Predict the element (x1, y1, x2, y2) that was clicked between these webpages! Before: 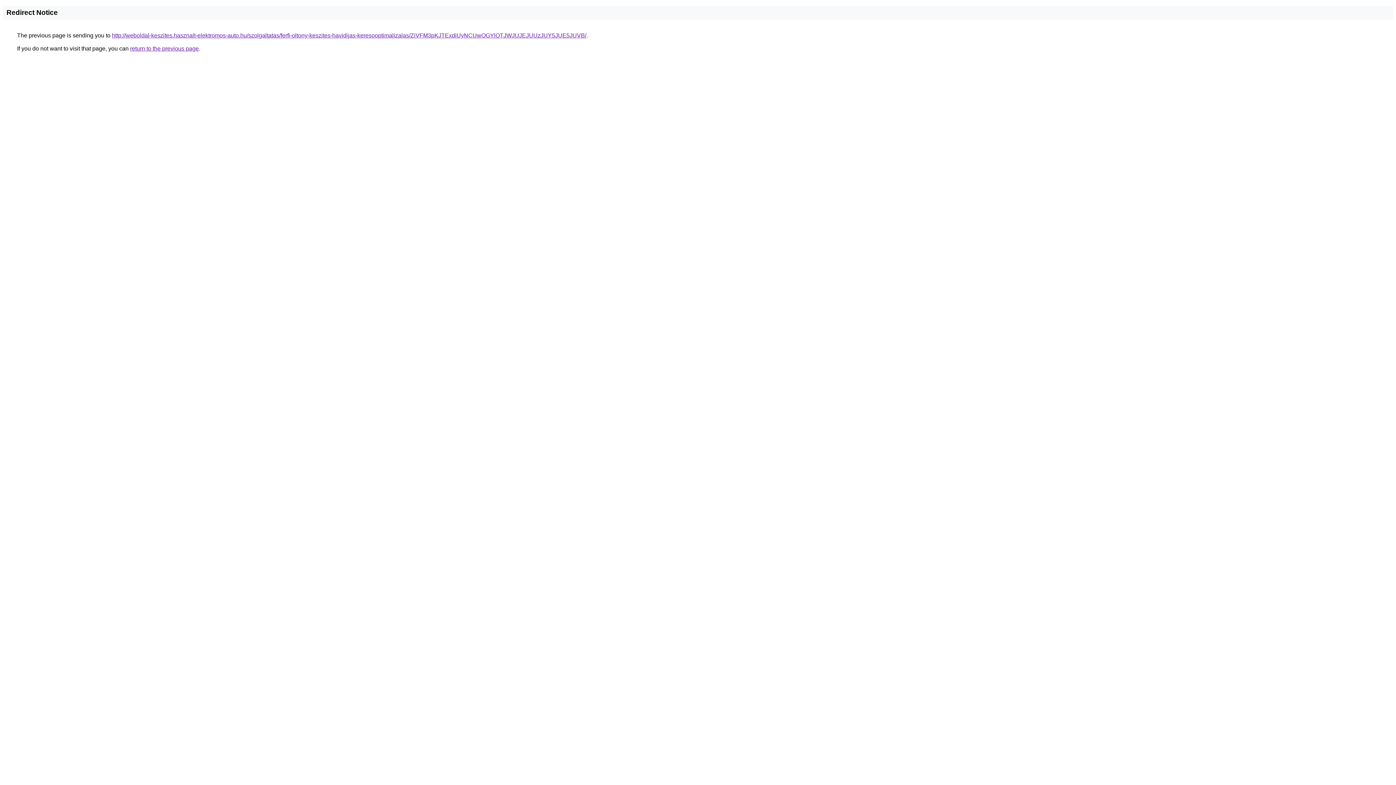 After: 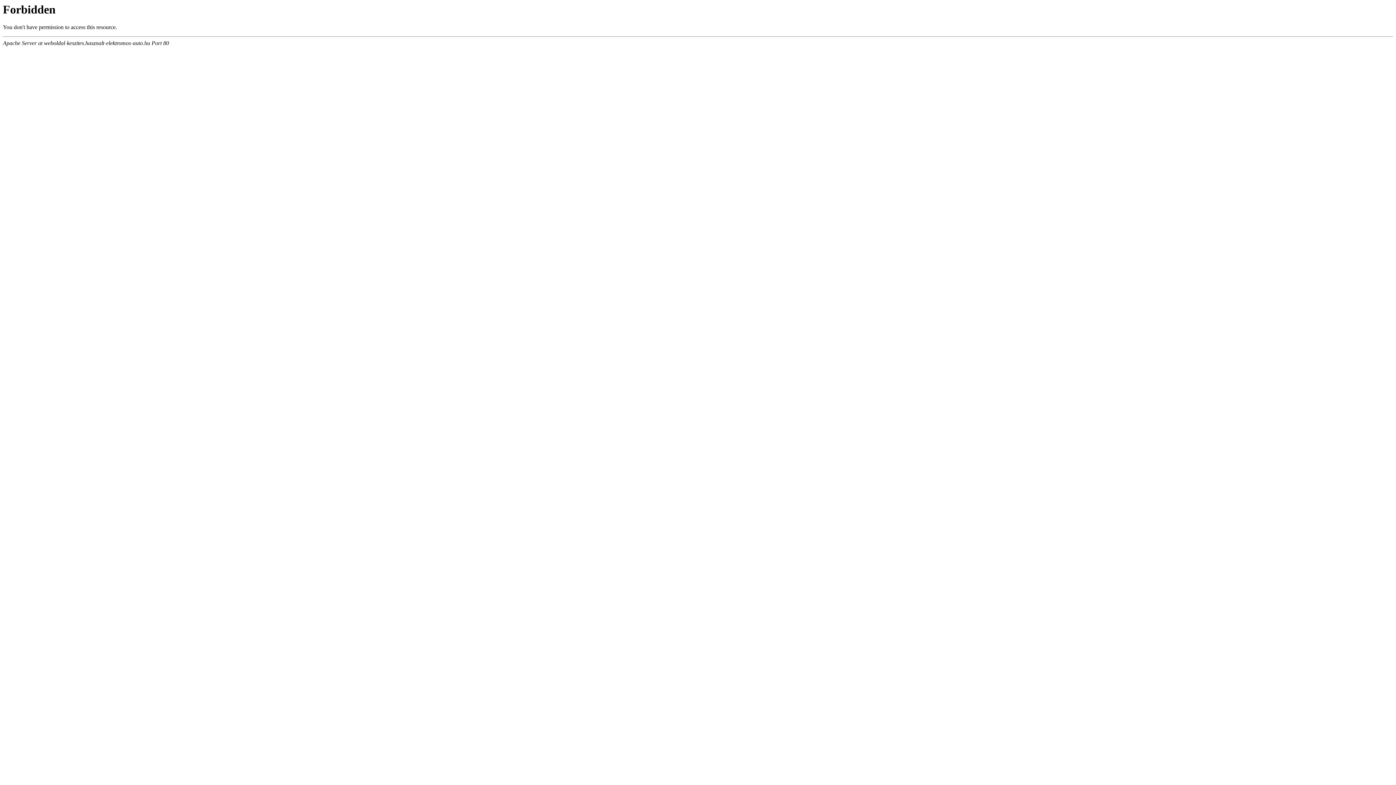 Action: bbox: (112, 32, 586, 38) label: http://weboldal-keszites.hasznalt-elektromos-auto.hu/szolgaltatas/ferfi-oltony-keszites-havidijas-keresooptimalizalas/ZiVFM3pKJTExdiUyNCUwOGYlOTJWJUJEJUUzJUY5JUE5JUVB/